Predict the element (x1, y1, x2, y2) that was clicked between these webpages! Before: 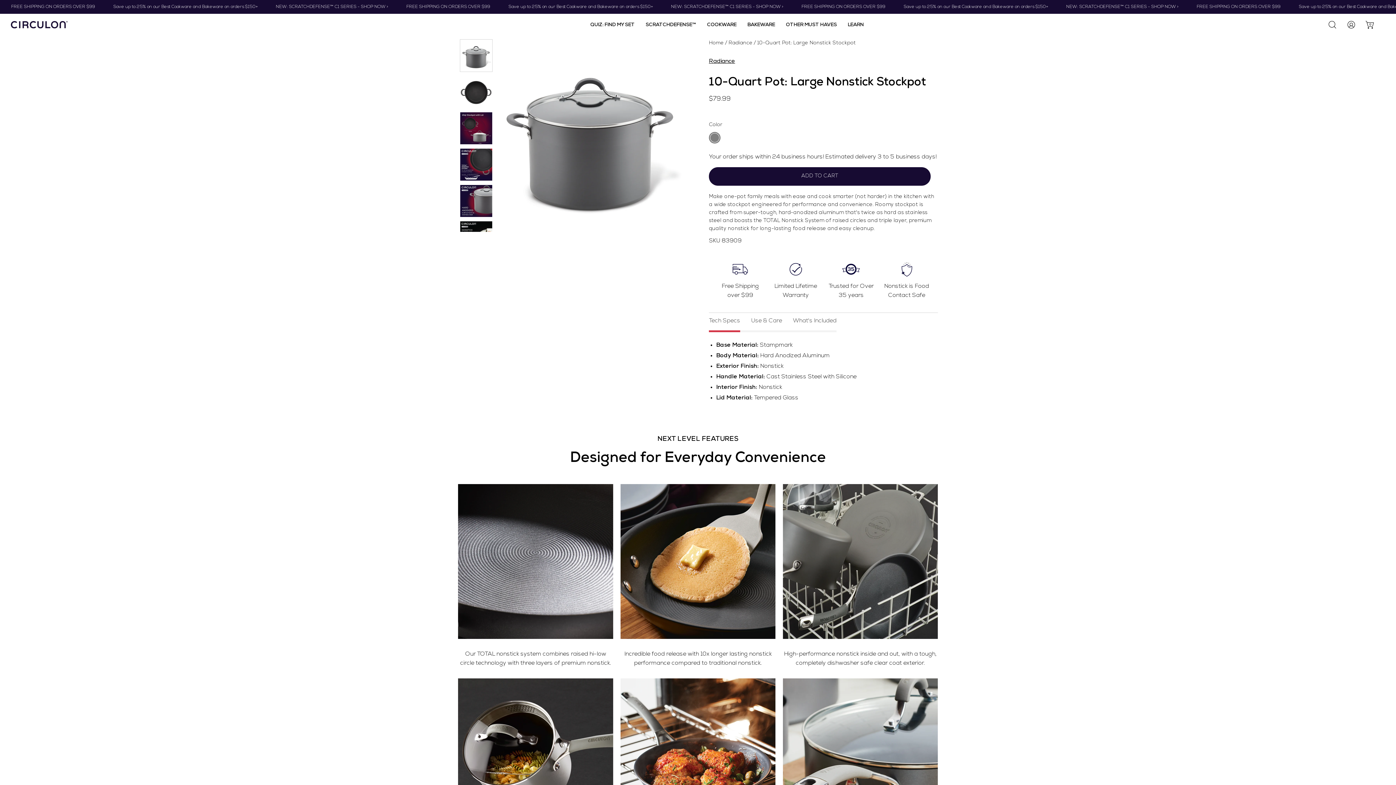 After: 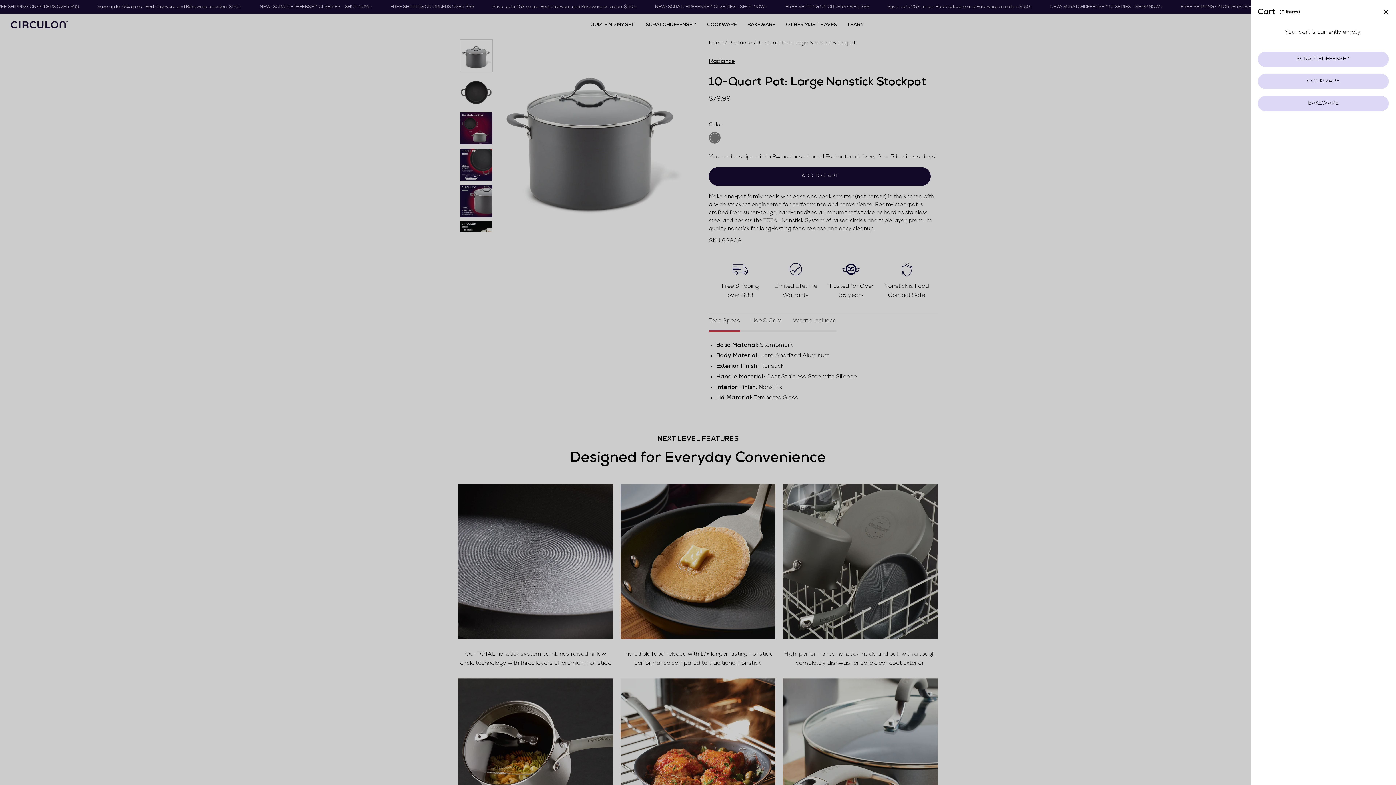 Action: bbox: (1362, 17, 1378, 32) label: Open cart
0